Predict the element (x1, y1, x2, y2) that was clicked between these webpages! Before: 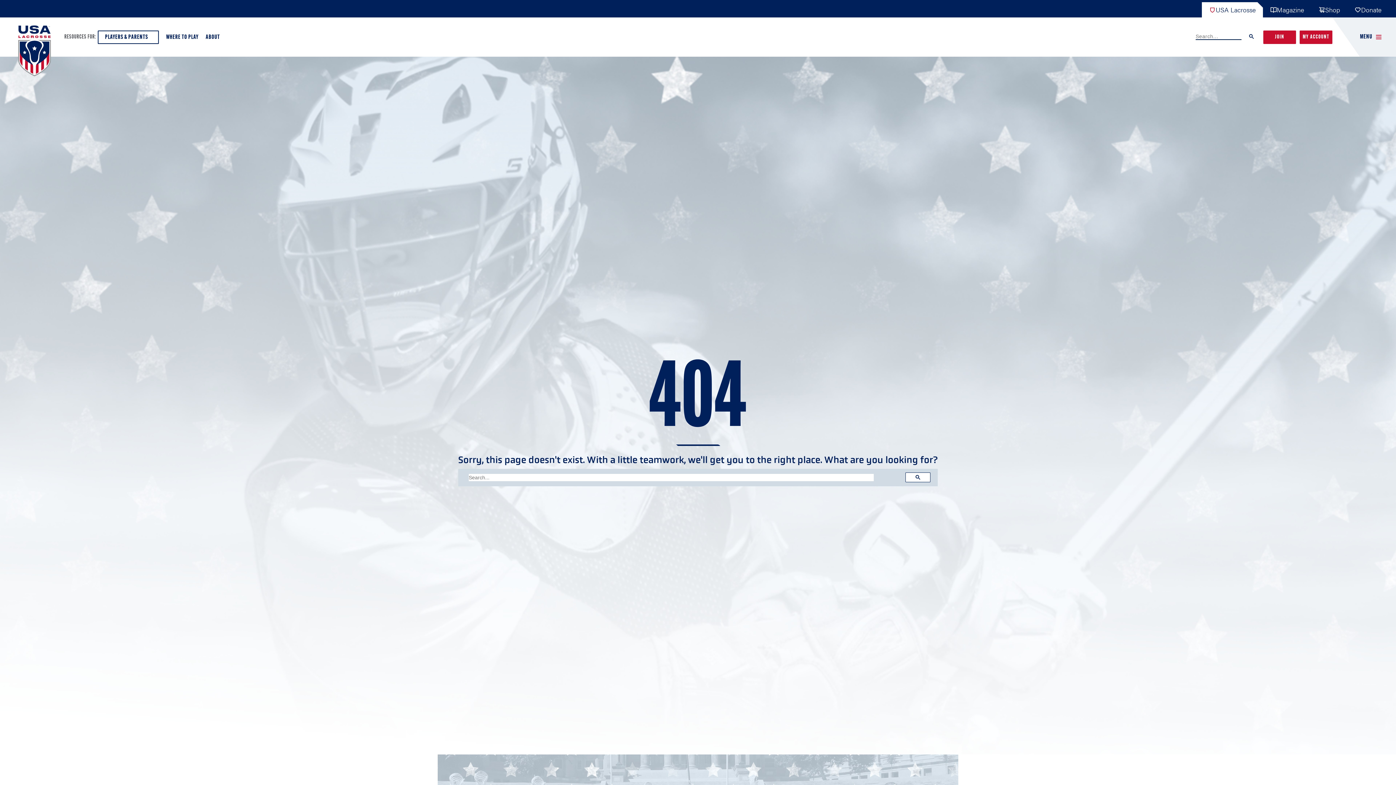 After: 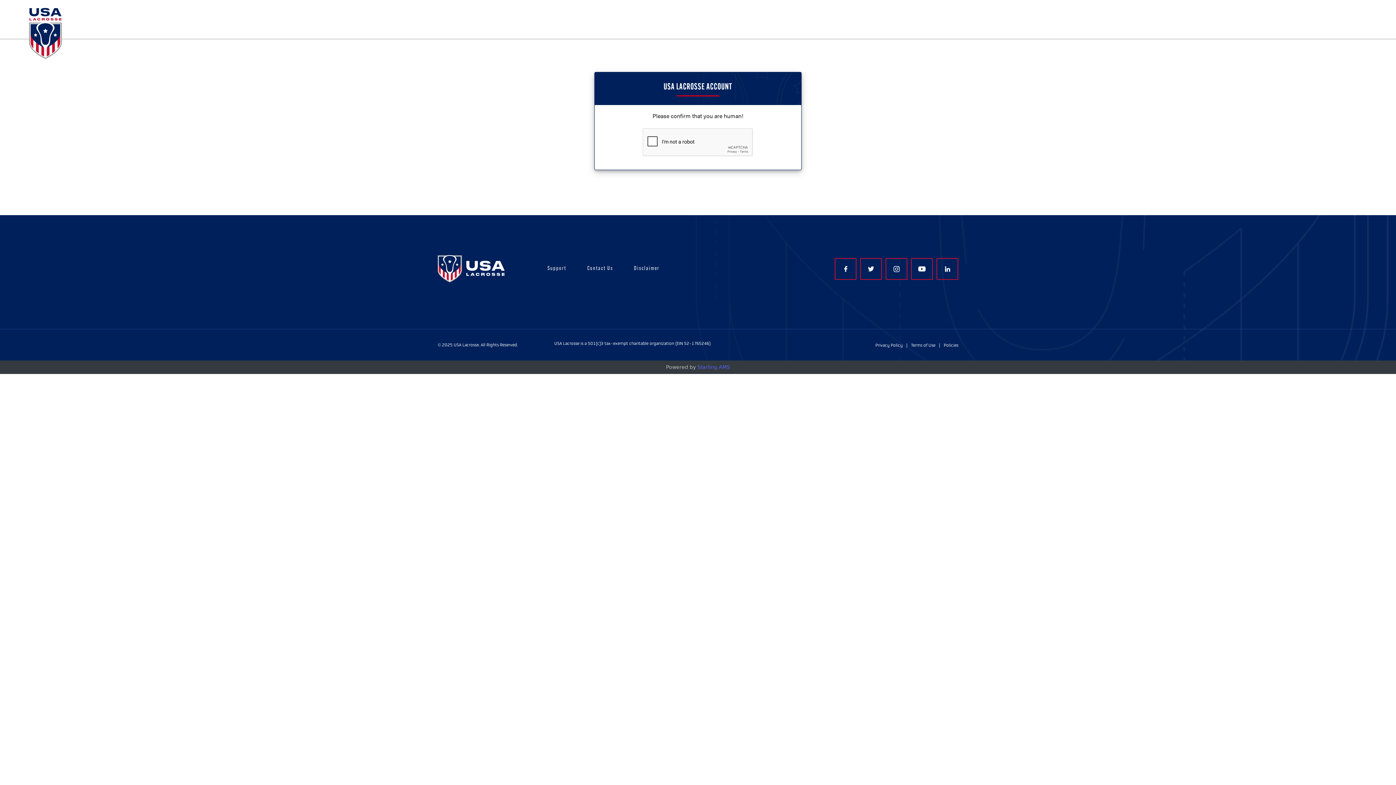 Action: label: JOIN bbox: (1263, 30, 1296, 43)